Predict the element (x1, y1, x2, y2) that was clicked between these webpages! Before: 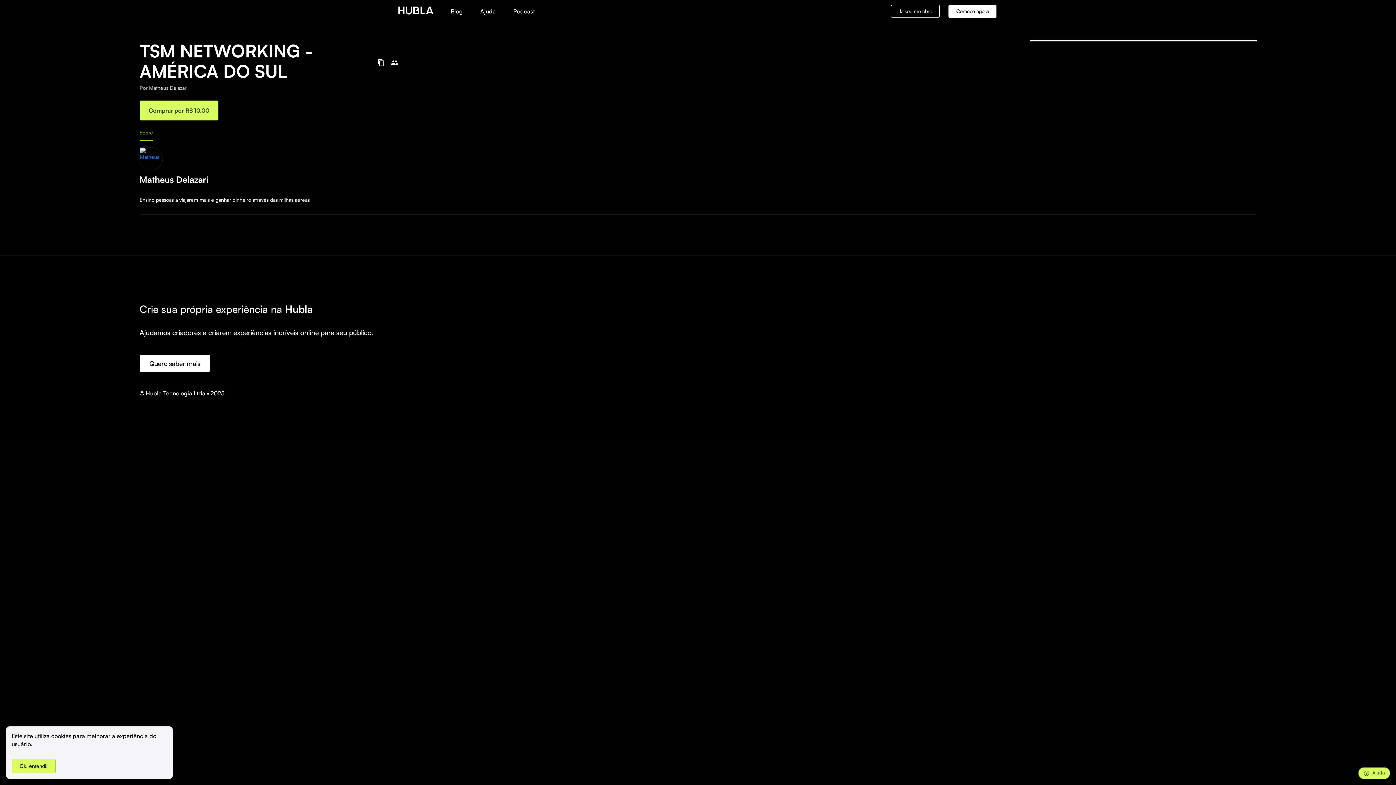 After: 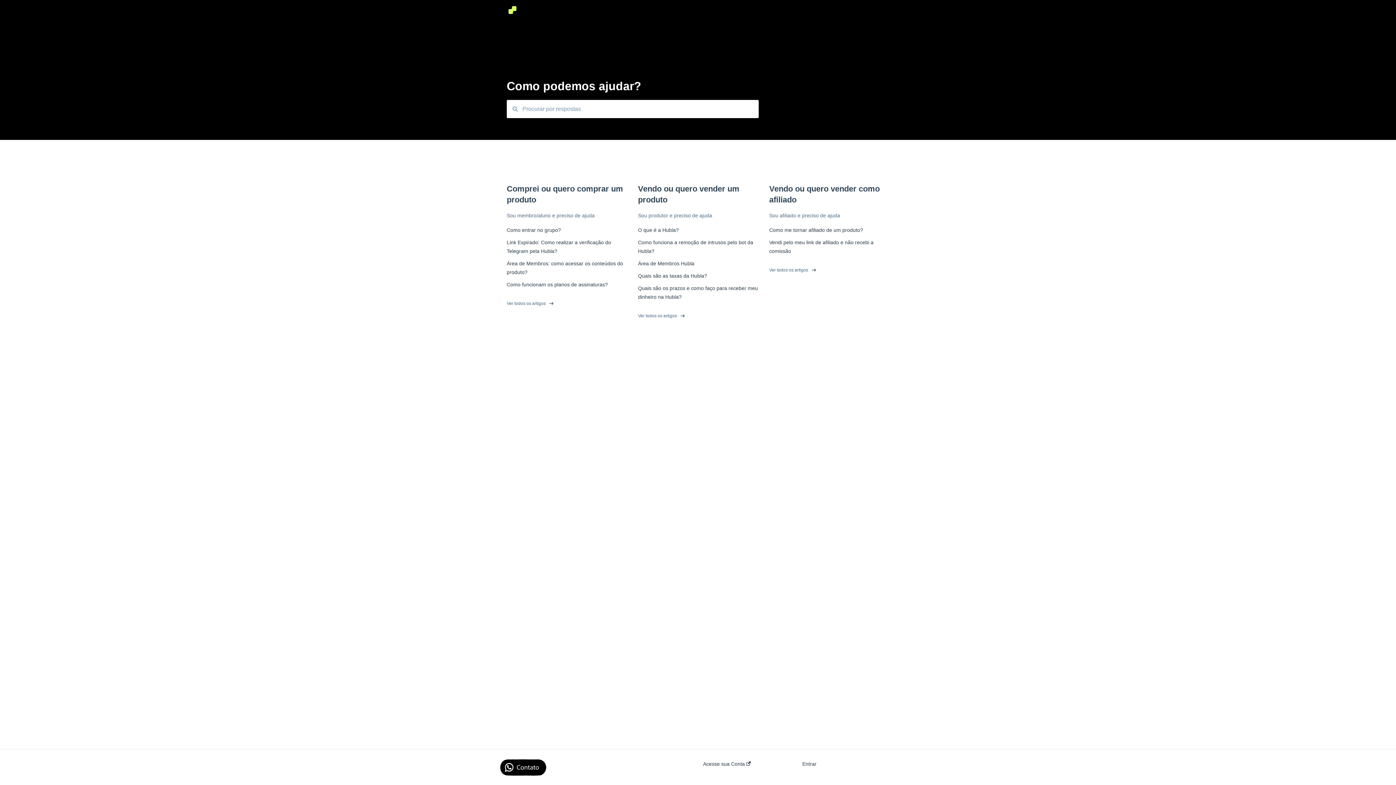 Action: label: Ajuda bbox: (480, 7, 496, 14)